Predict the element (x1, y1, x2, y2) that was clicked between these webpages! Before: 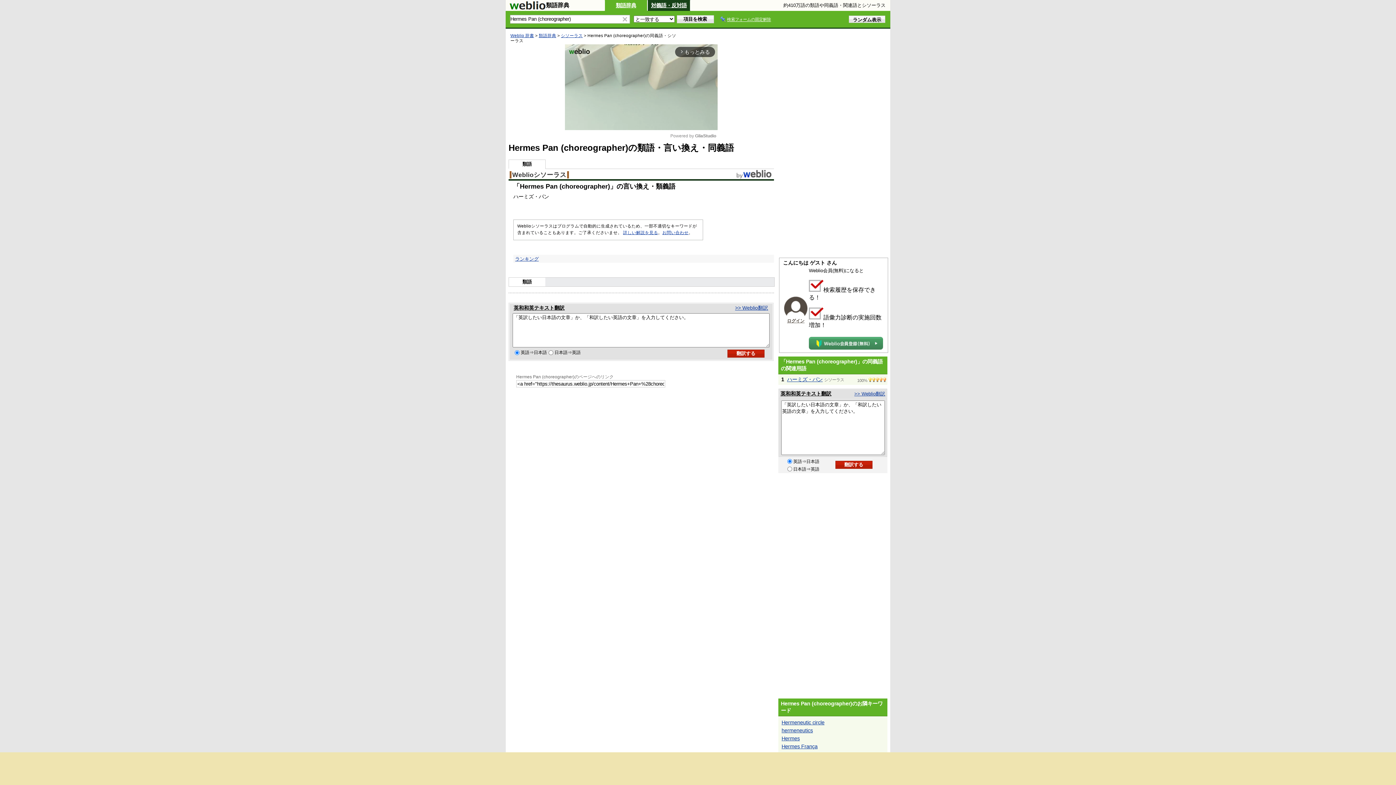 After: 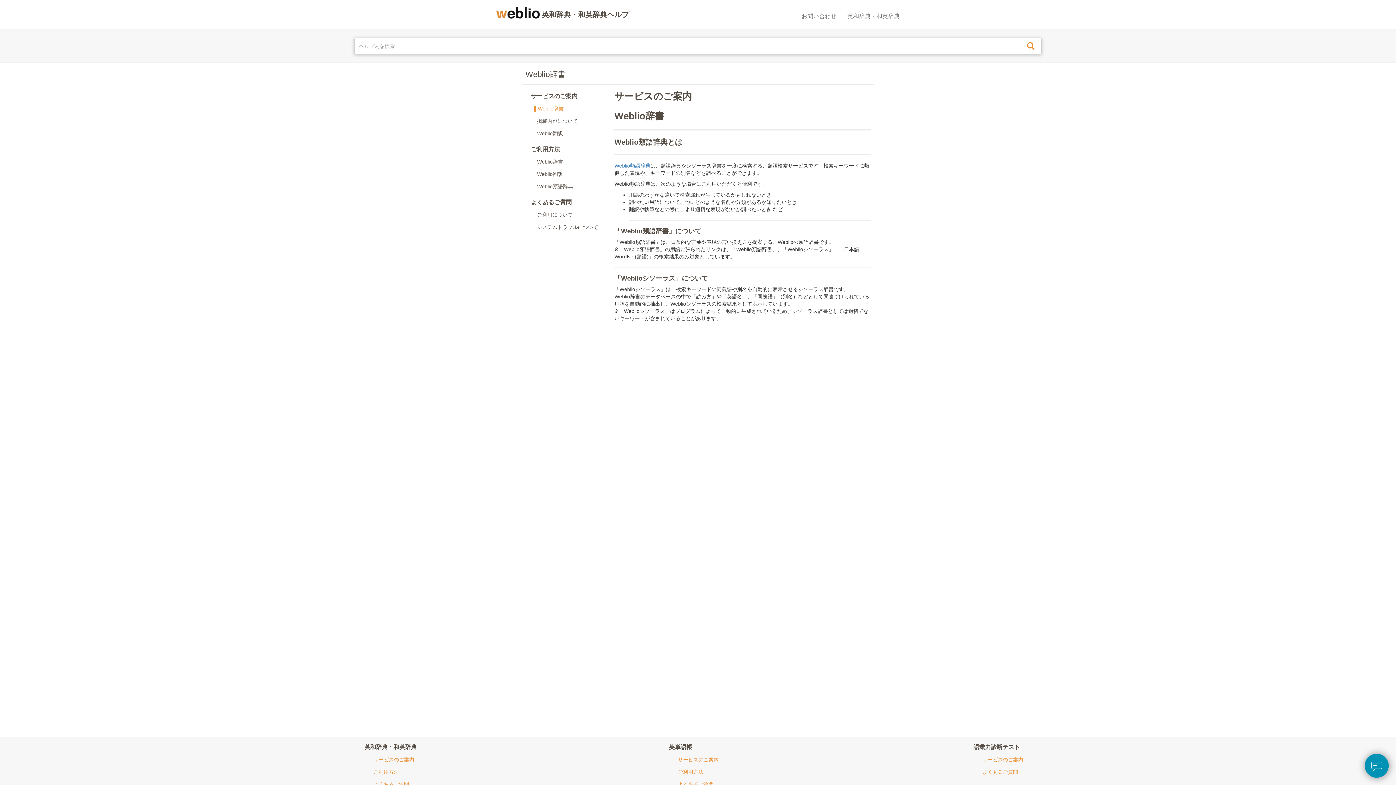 Action: bbox: (623, 230, 658, 234) label: 詳しい解説を見る